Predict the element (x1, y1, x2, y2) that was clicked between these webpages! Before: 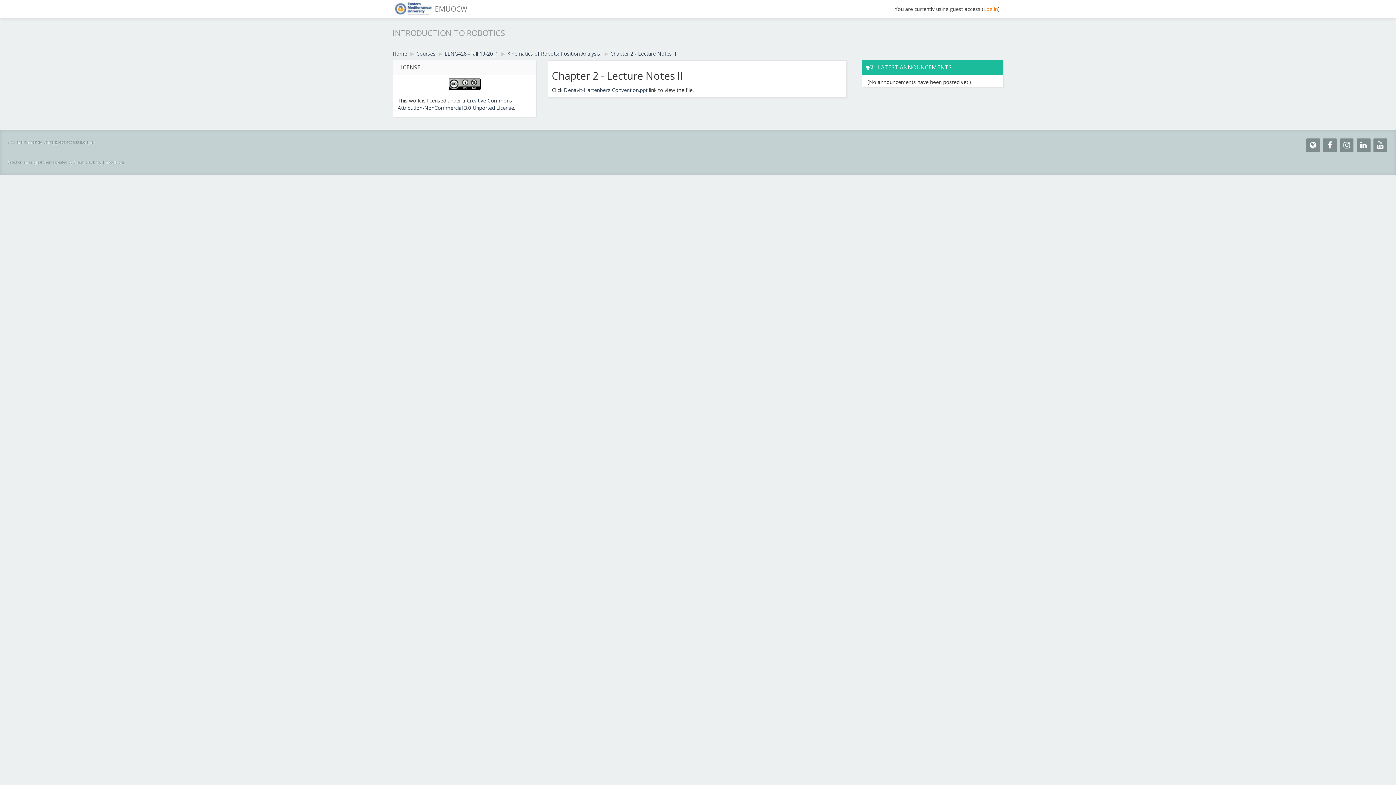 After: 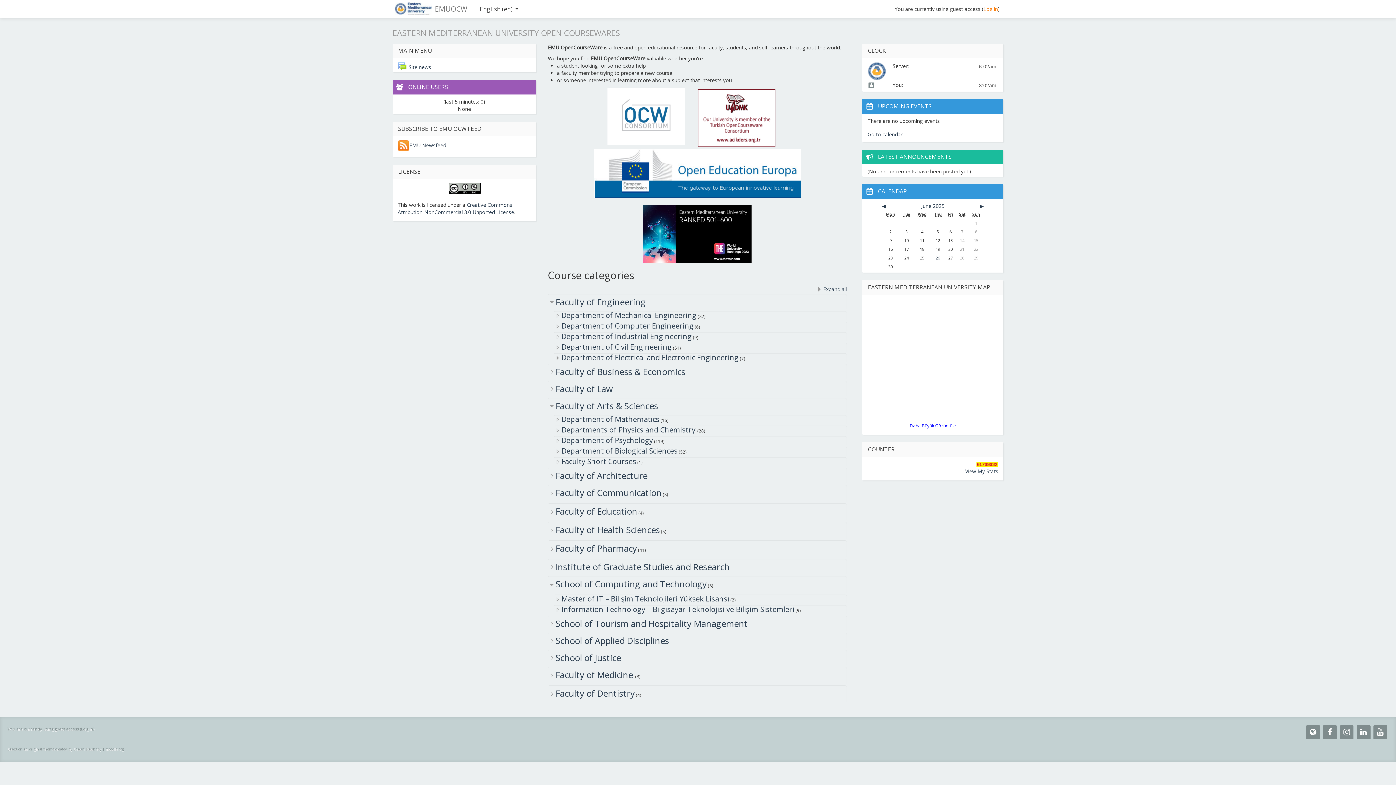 Action: label: Home bbox: (392, 50, 407, 57)